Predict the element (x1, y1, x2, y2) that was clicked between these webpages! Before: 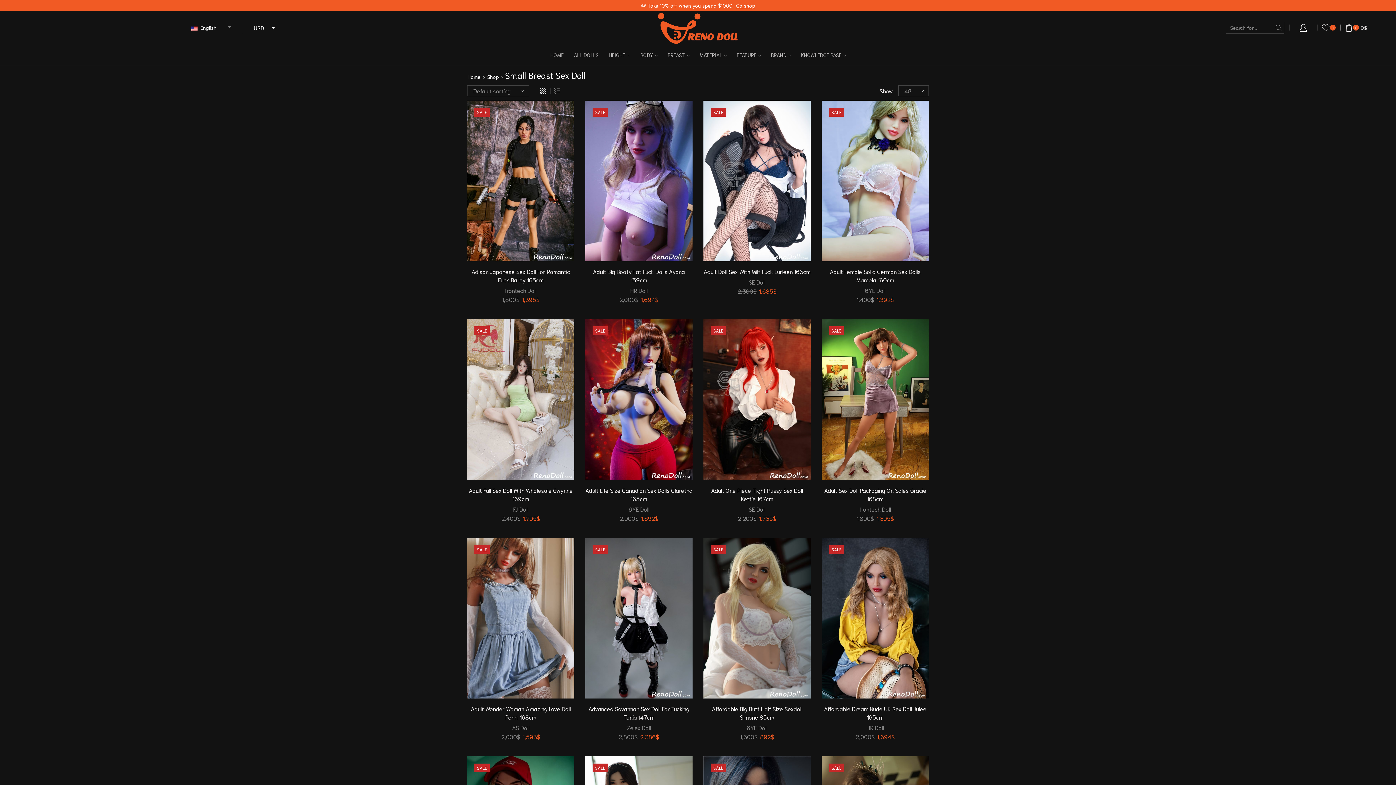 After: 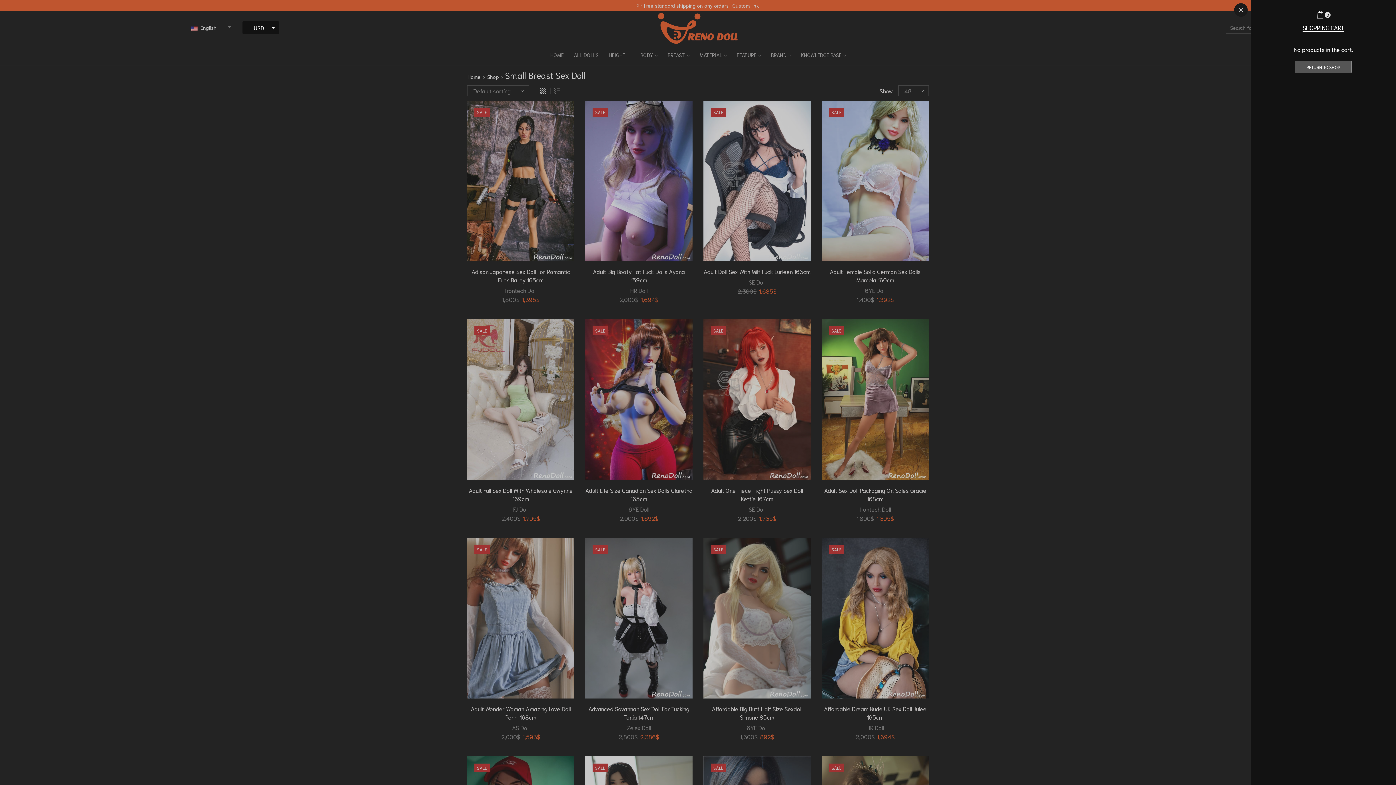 Action: label: 0
0$ bbox: (1345, 19, 1367, 36)